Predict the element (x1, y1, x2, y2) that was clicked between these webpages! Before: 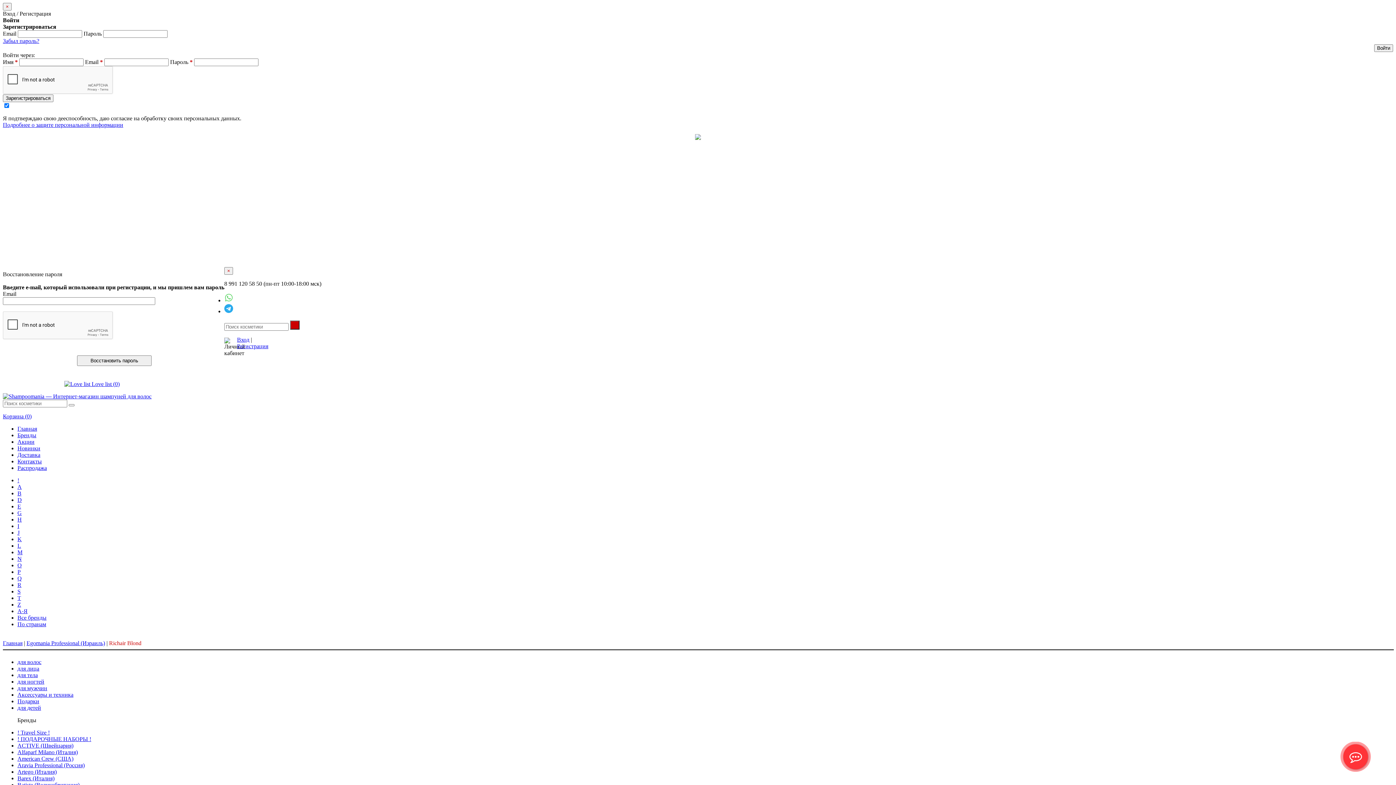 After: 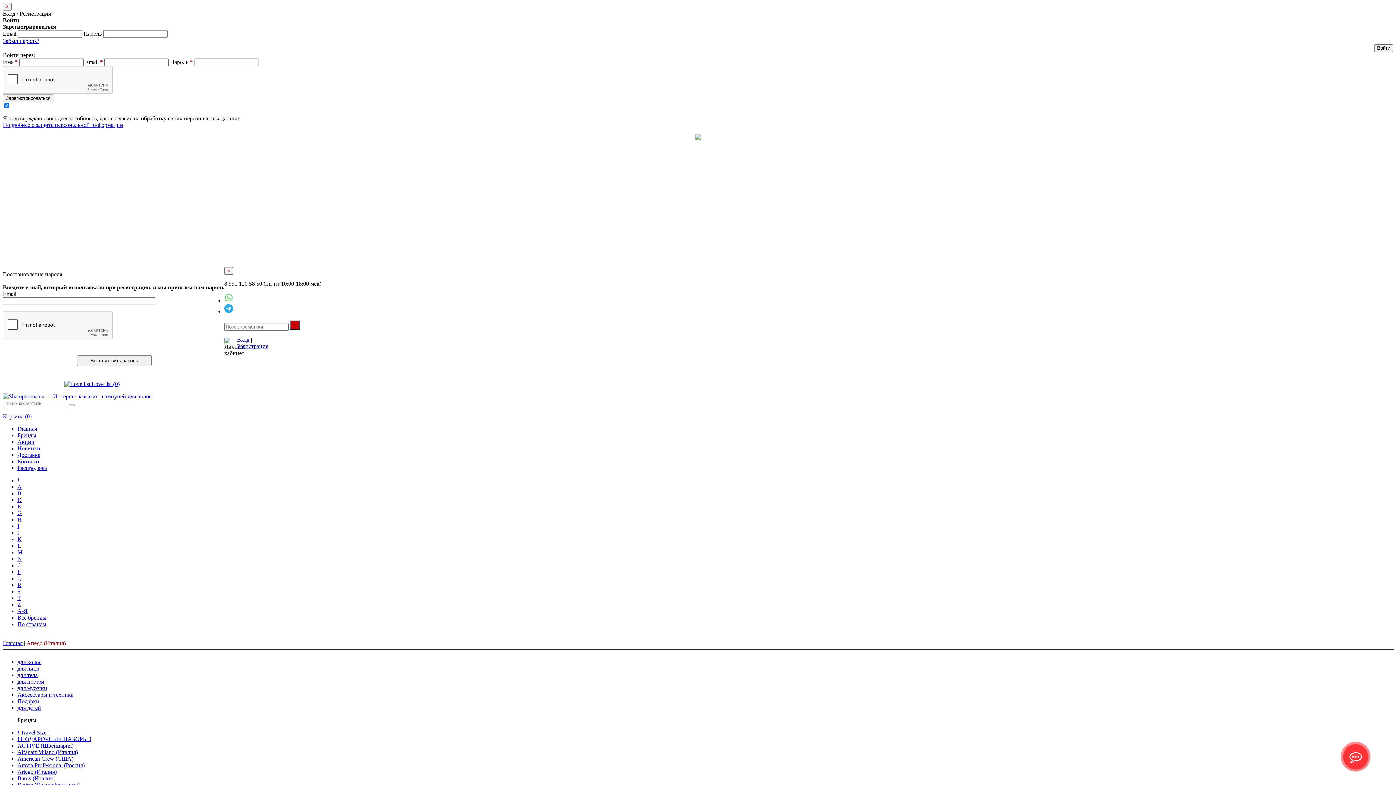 Action: bbox: (17, 769, 56, 775) label: Artego (Италия)